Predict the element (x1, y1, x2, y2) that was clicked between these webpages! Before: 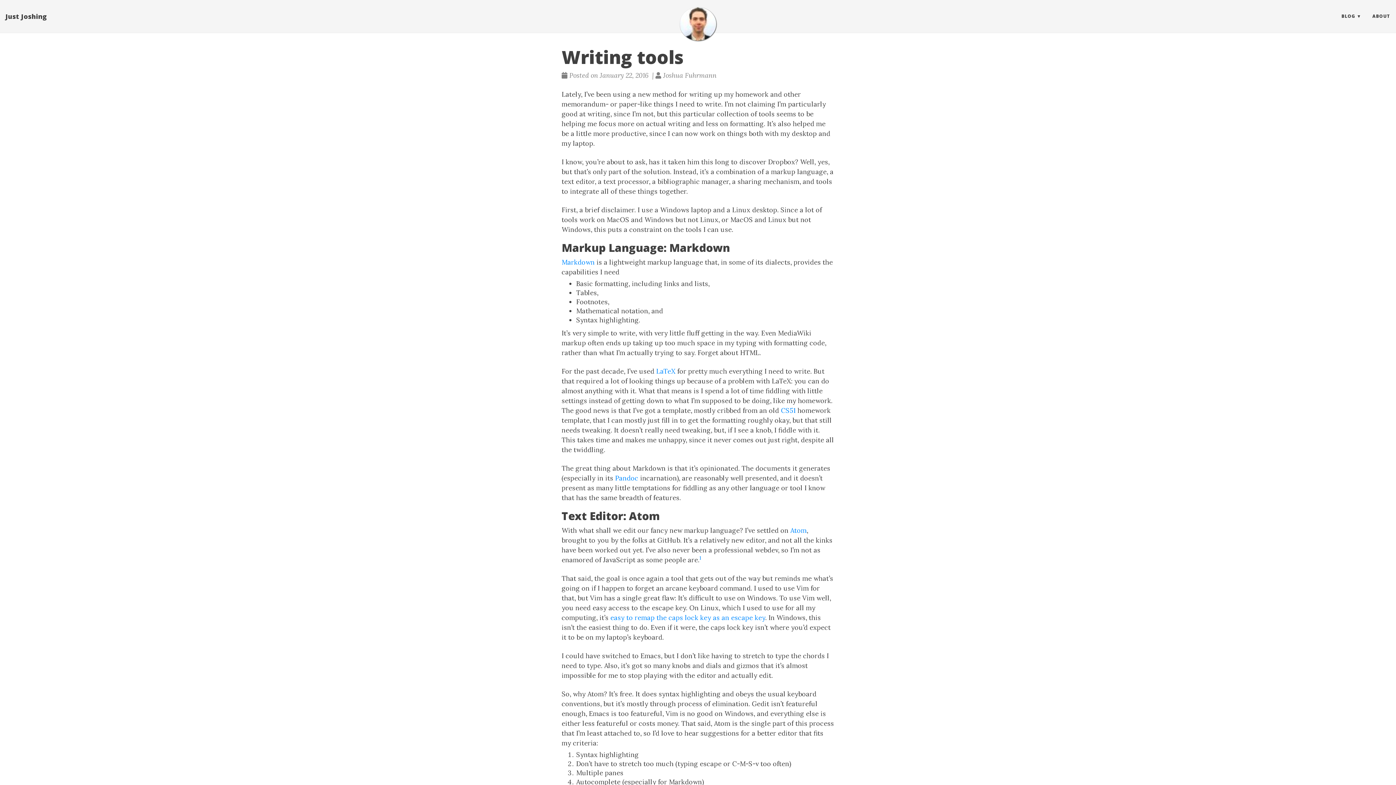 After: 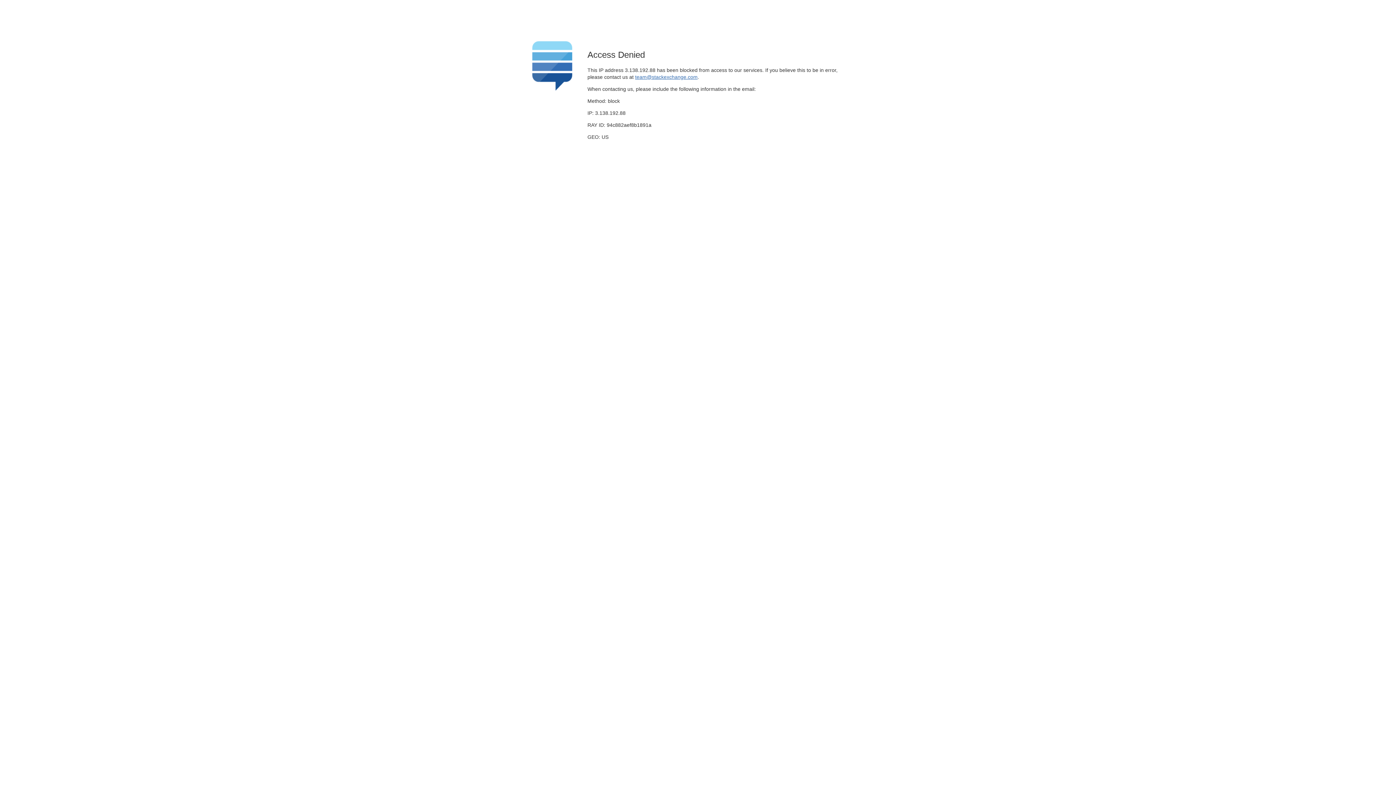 Action: bbox: (610, 613, 765, 622) label: easy to remap the caps lock key as an escape key